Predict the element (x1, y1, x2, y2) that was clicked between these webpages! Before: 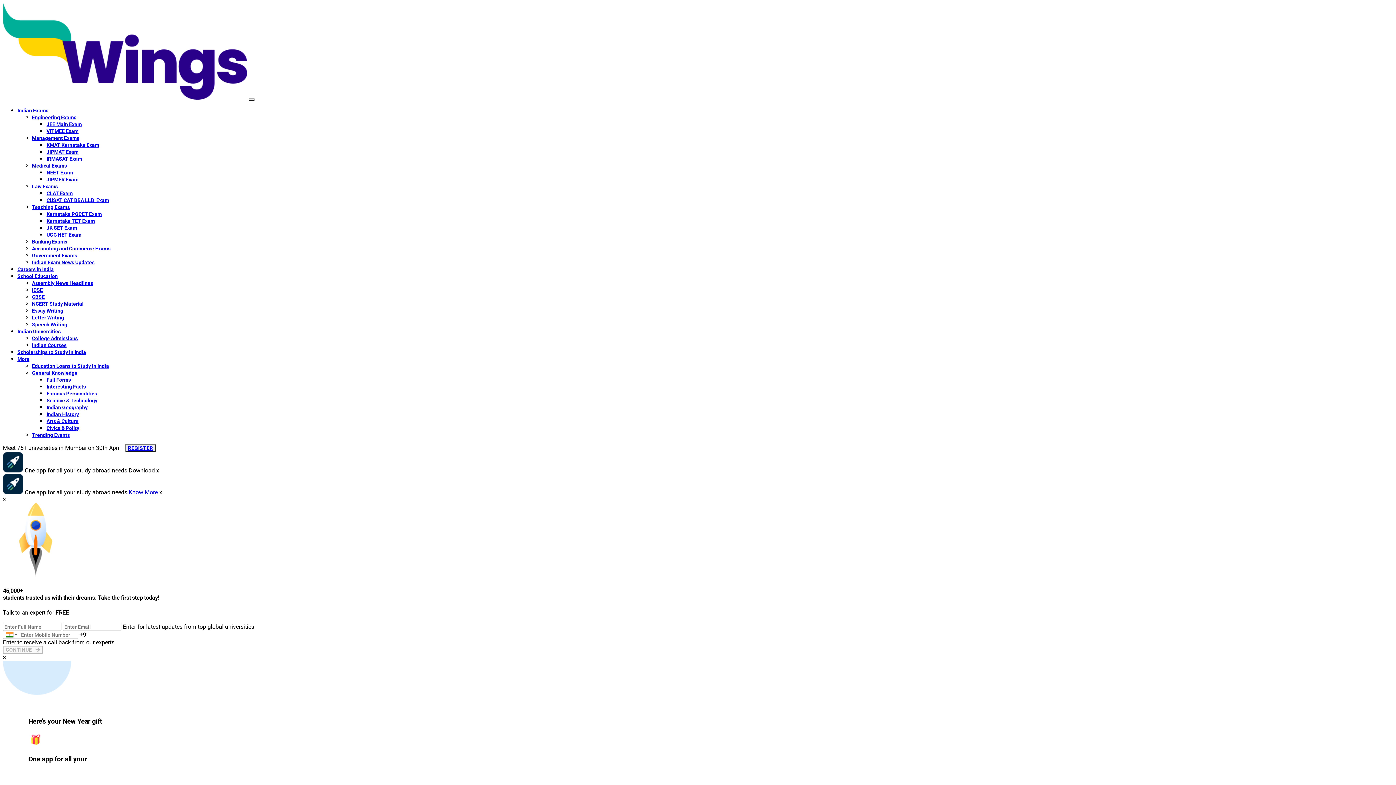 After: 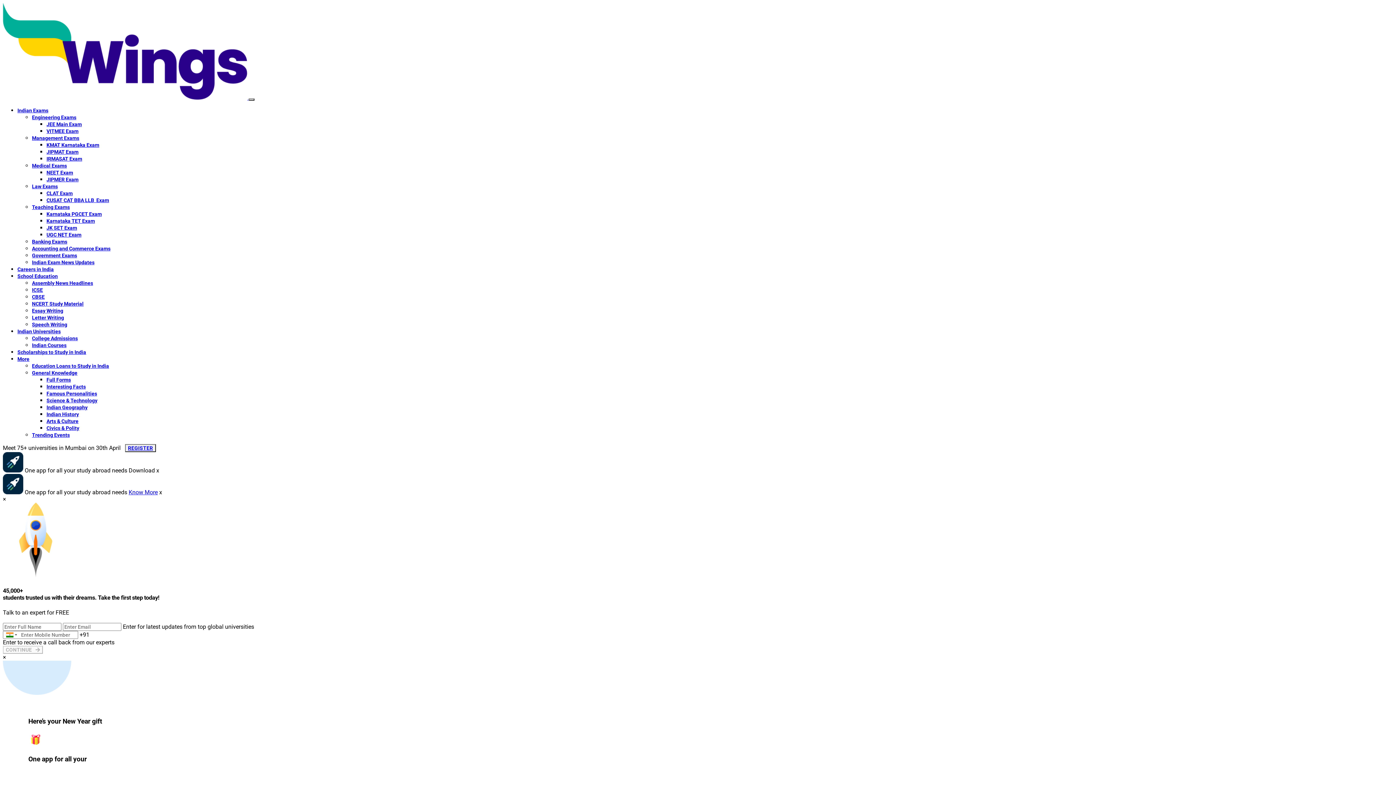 Action: label: Indian Exams bbox: (17, 107, 48, 113)